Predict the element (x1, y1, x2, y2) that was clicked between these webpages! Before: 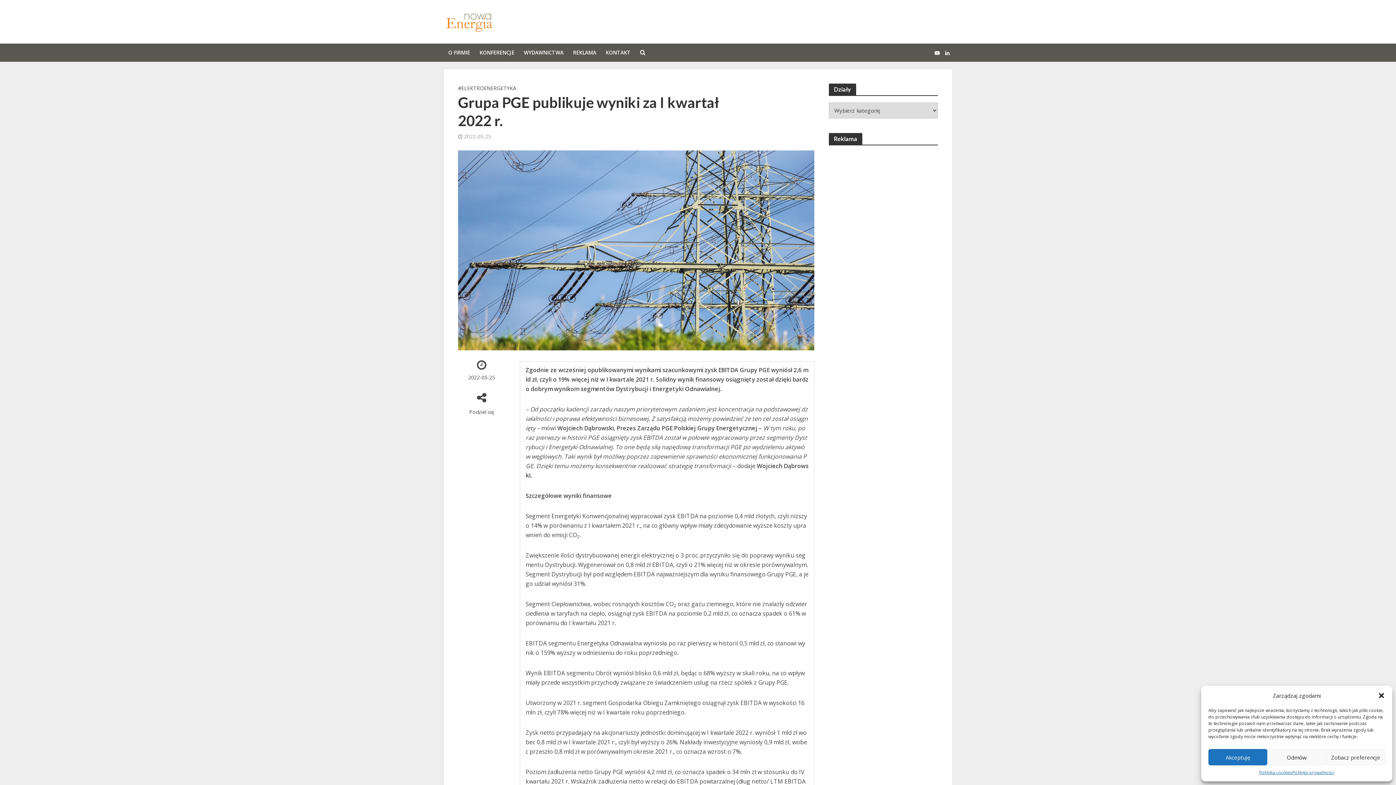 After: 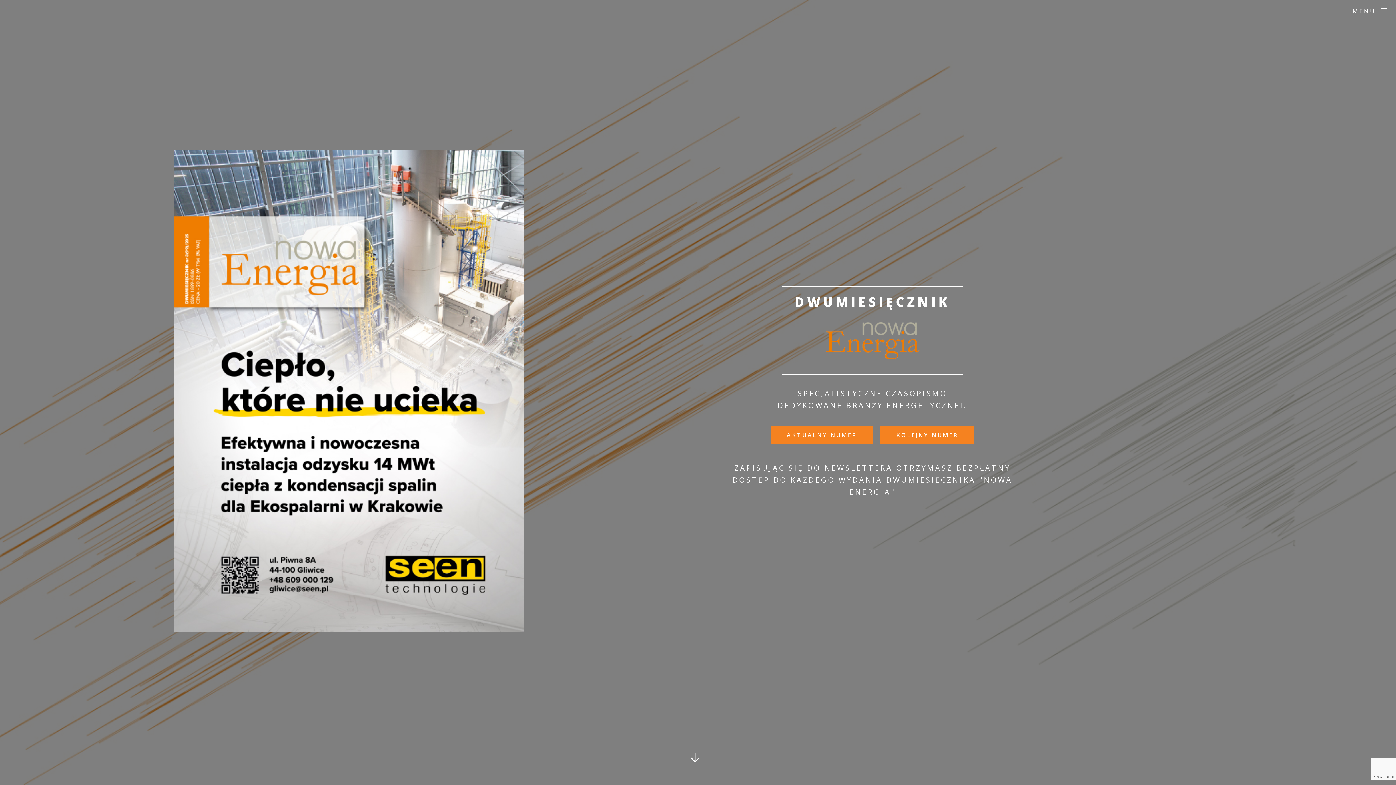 Action: bbox: (519, 43, 568, 61) label: WYDAWNICTWA